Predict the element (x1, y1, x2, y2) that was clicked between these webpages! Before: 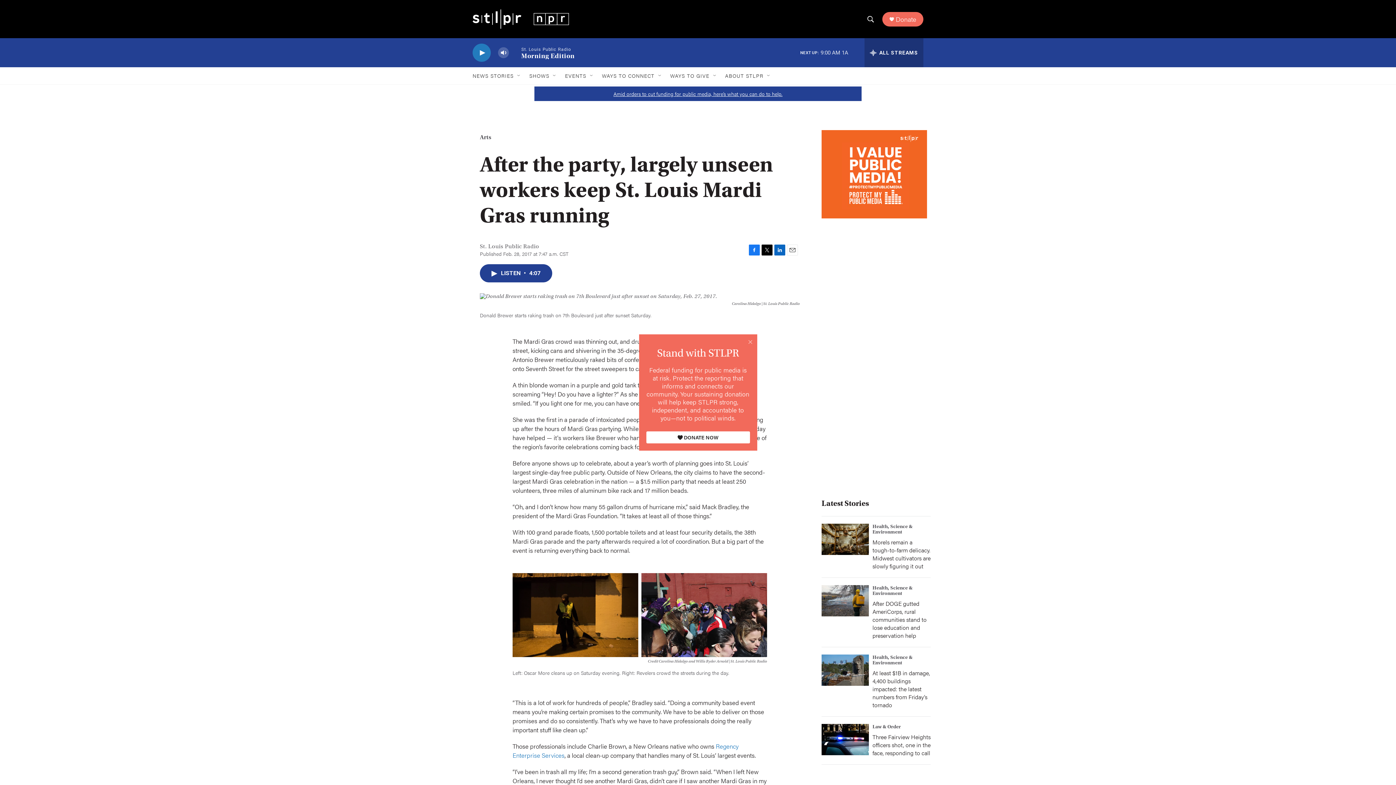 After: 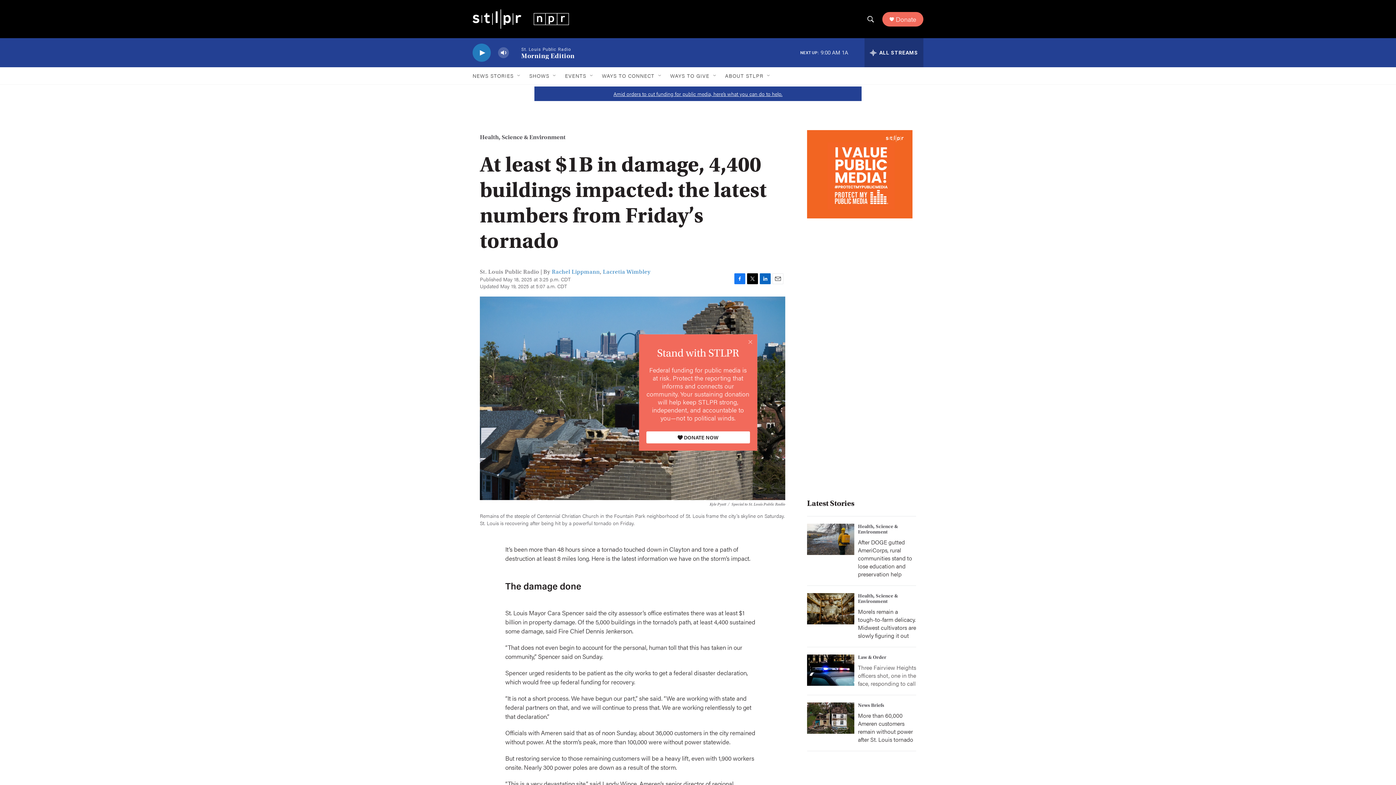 Action: bbox: (872, 669, 930, 709) label: At least $1B in damage, 4,400 buildings impacted: the latest numbers from Friday’s tornado